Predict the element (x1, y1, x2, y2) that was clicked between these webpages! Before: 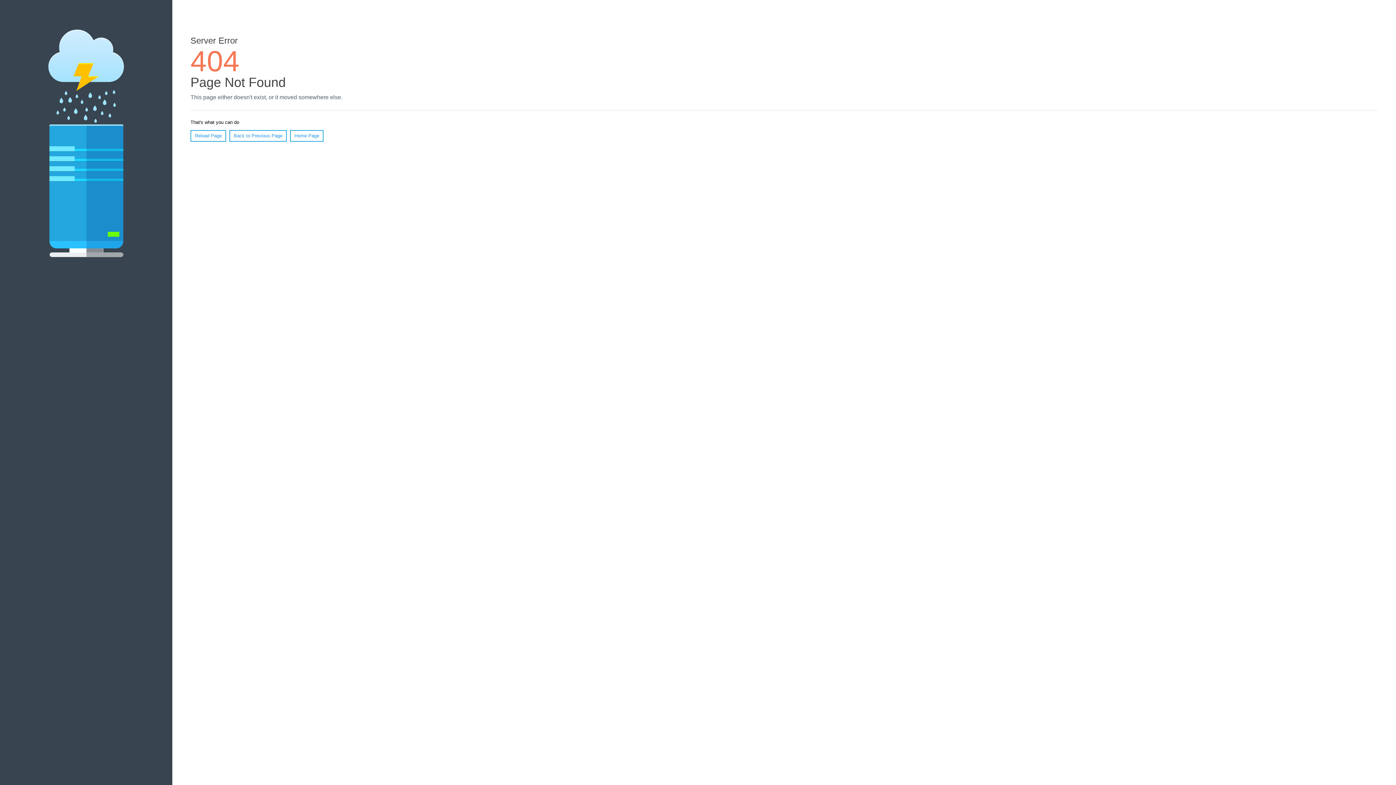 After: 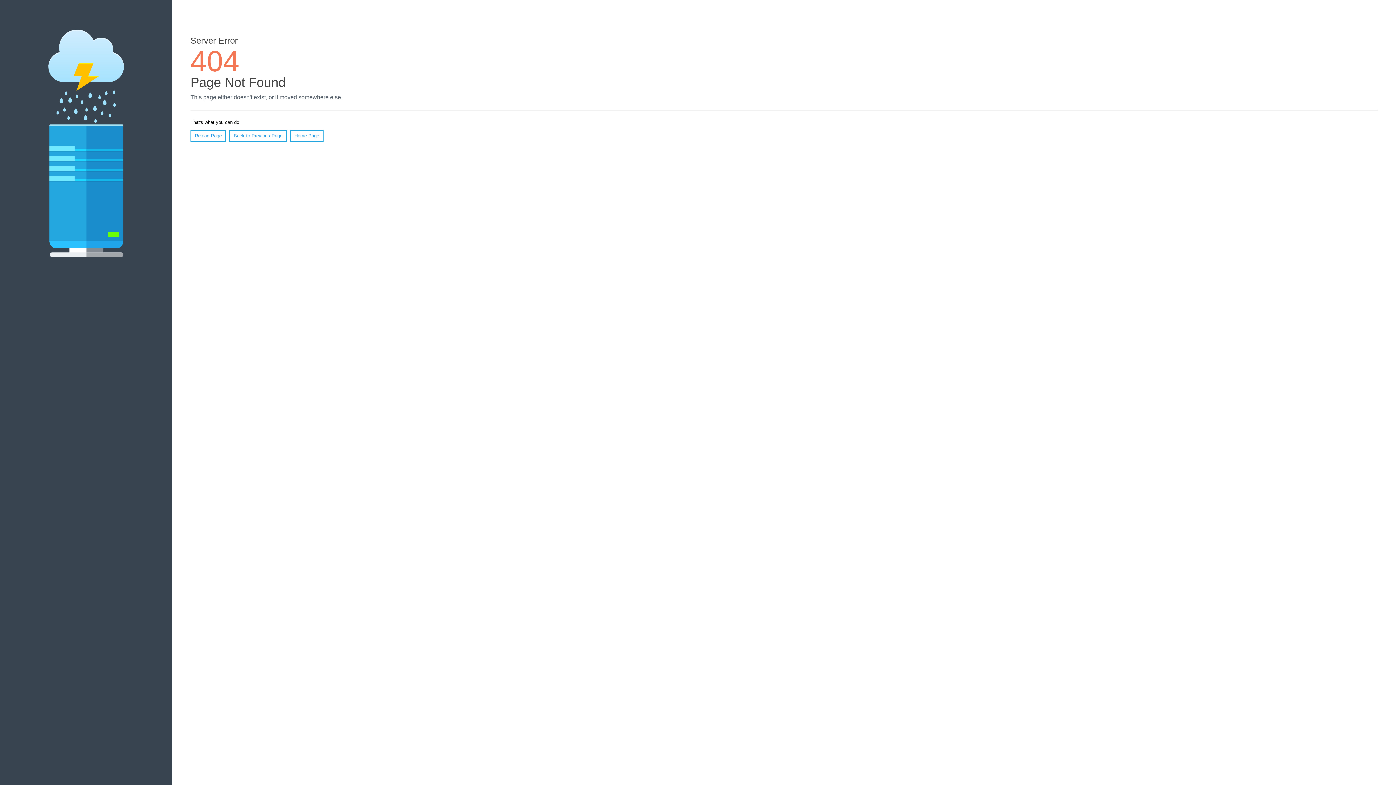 Action: bbox: (190, 130, 226, 141) label: Reload Page